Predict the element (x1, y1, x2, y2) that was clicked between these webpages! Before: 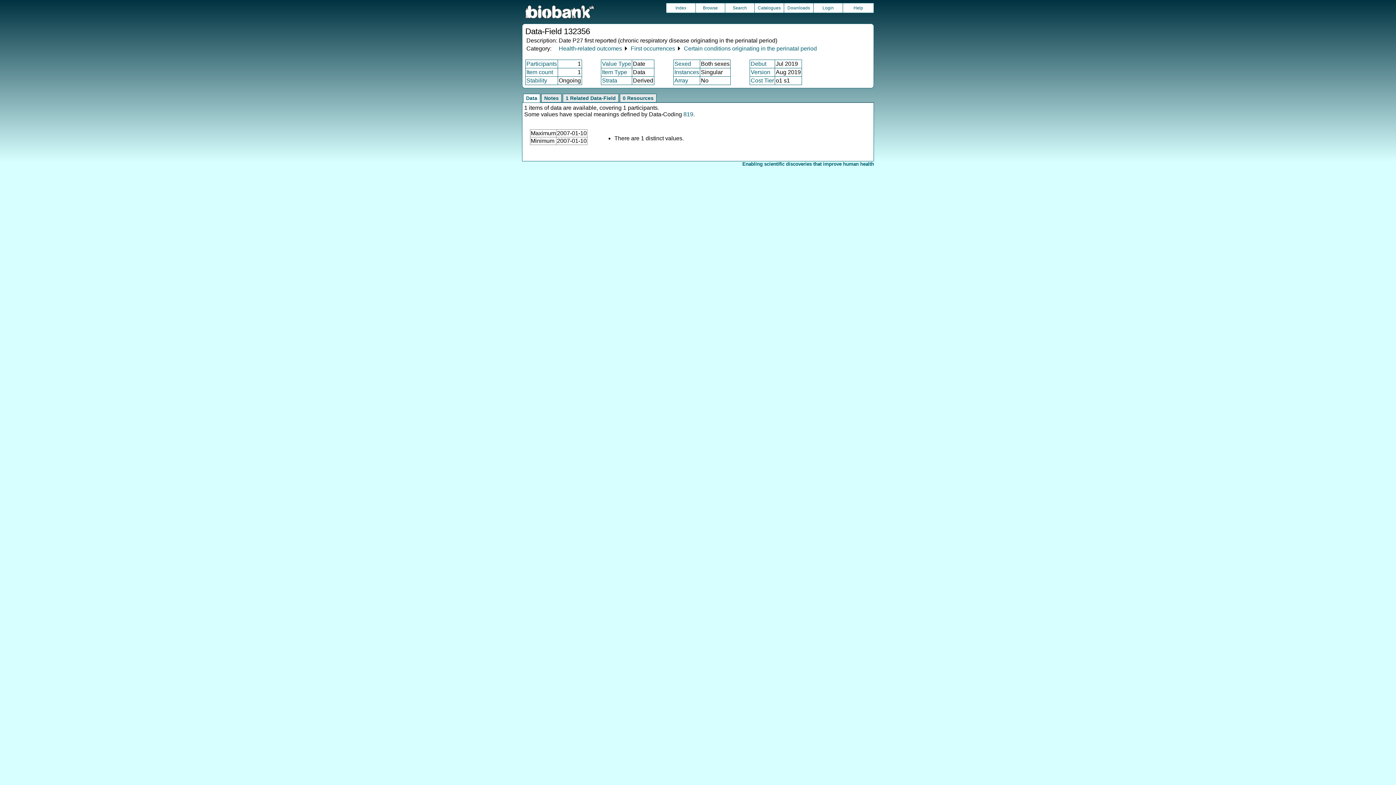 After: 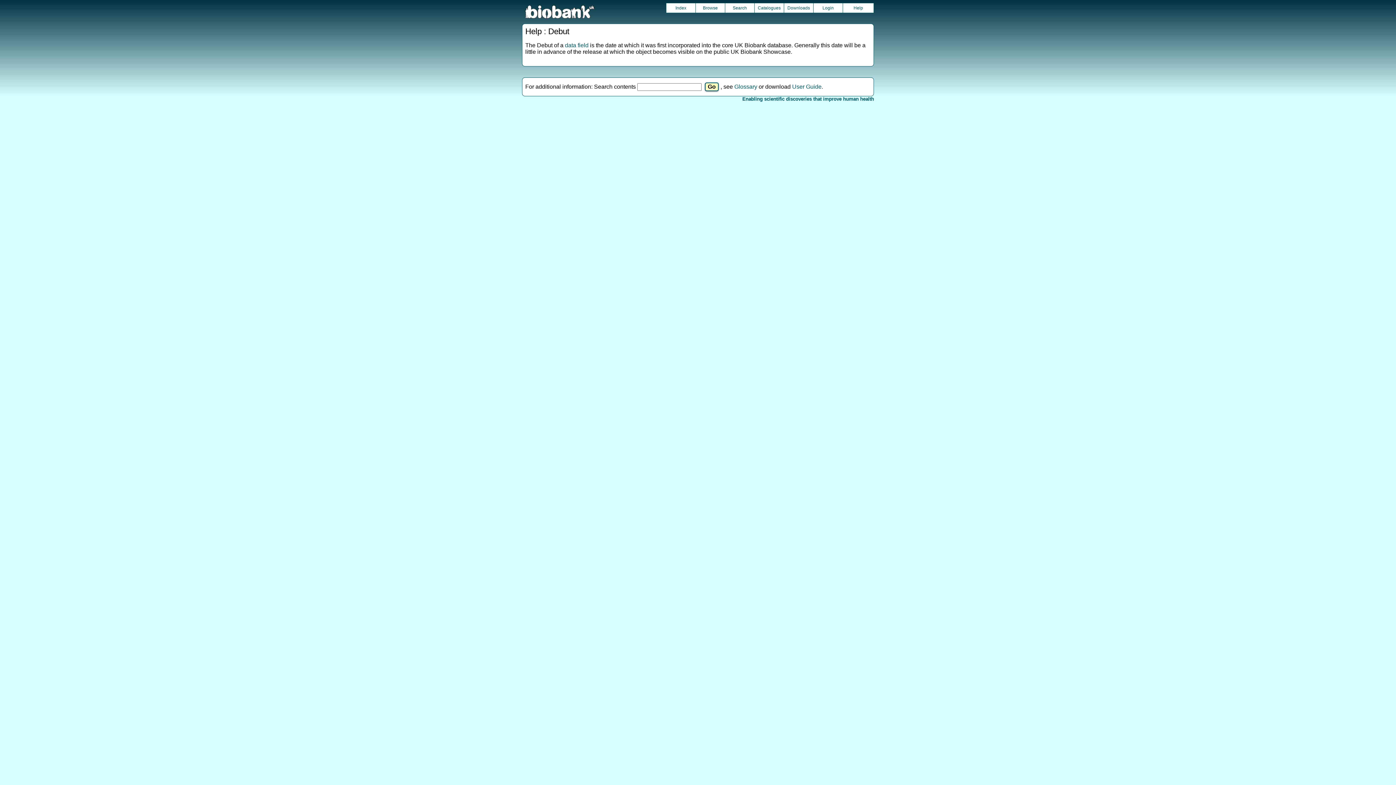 Action: label: Debut bbox: (750, 60, 766, 66)